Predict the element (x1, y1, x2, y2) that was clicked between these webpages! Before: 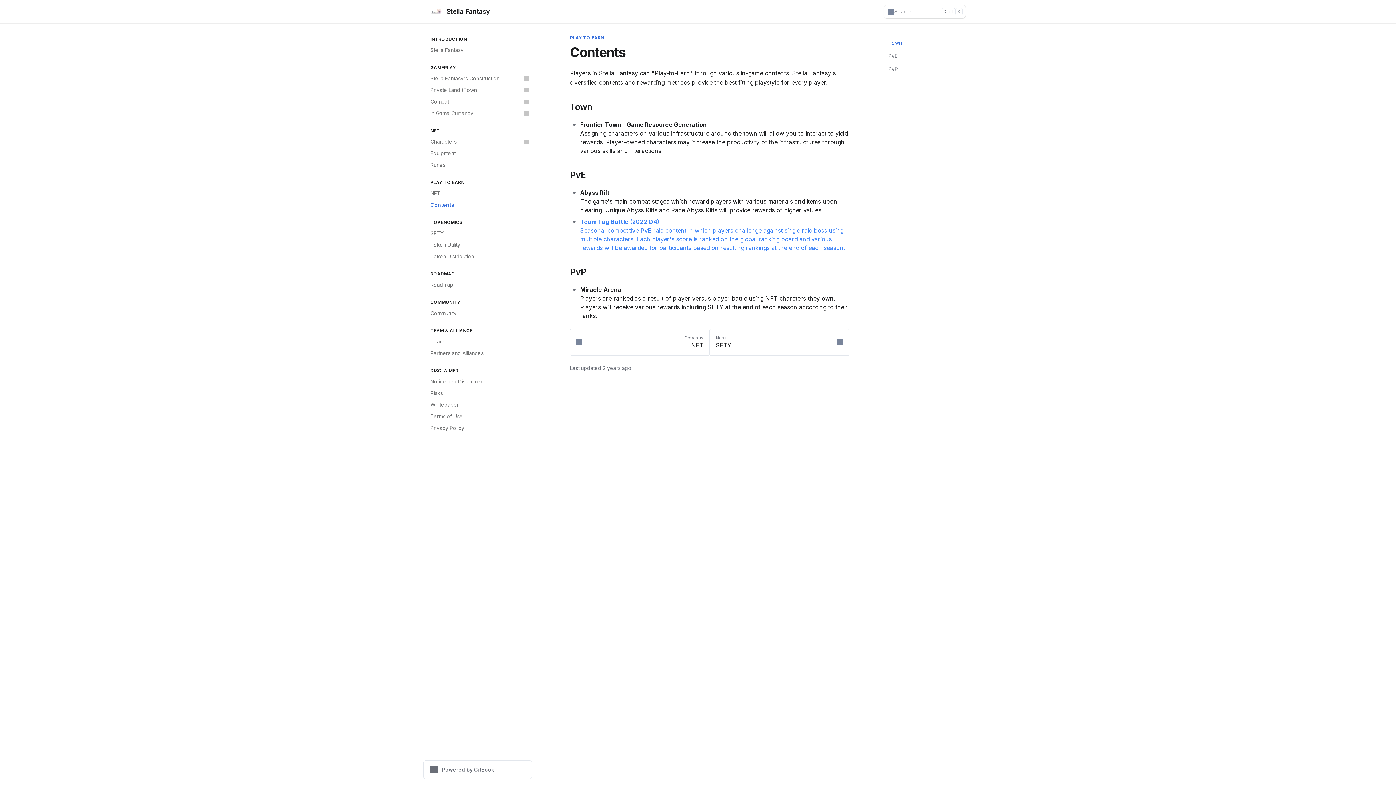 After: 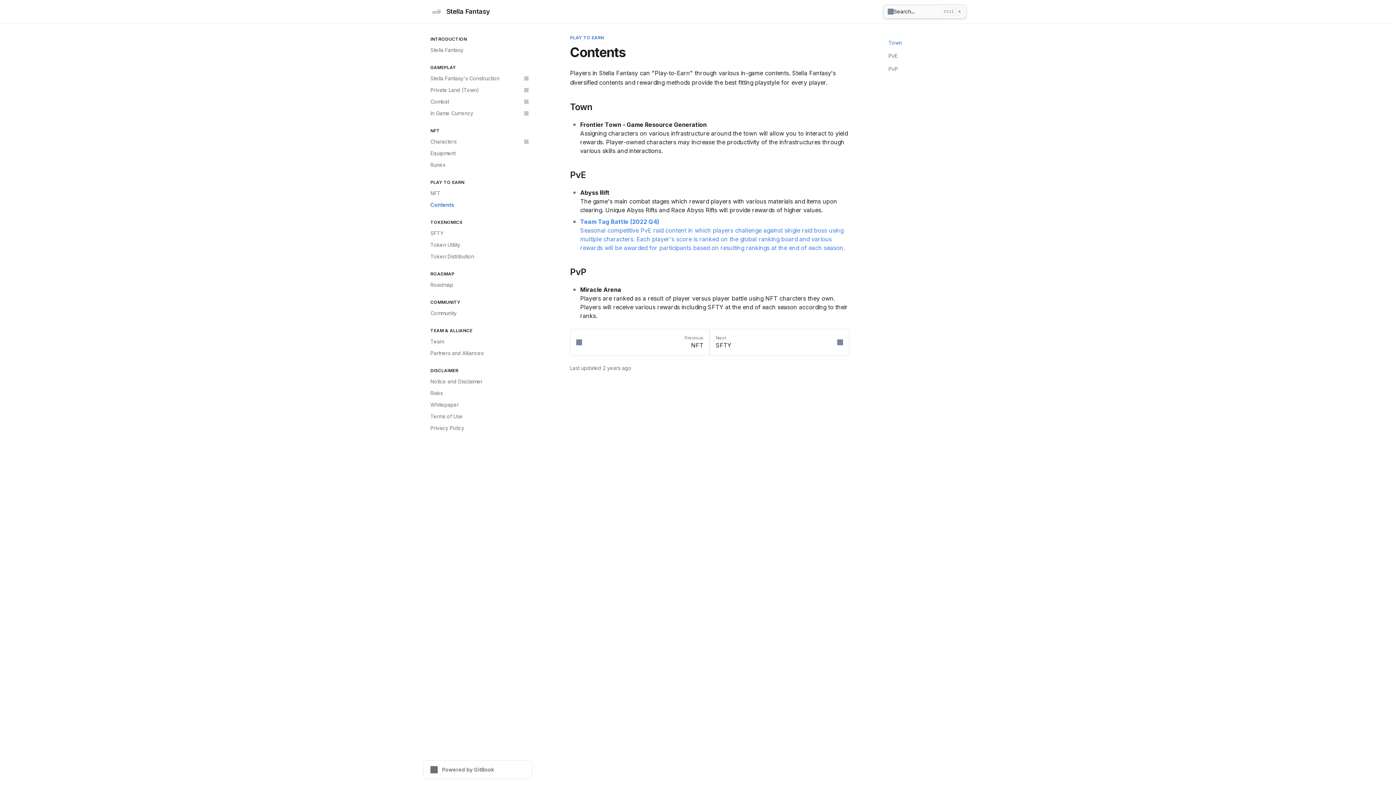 Action: bbox: (884, 5, 965, 18) label: Search